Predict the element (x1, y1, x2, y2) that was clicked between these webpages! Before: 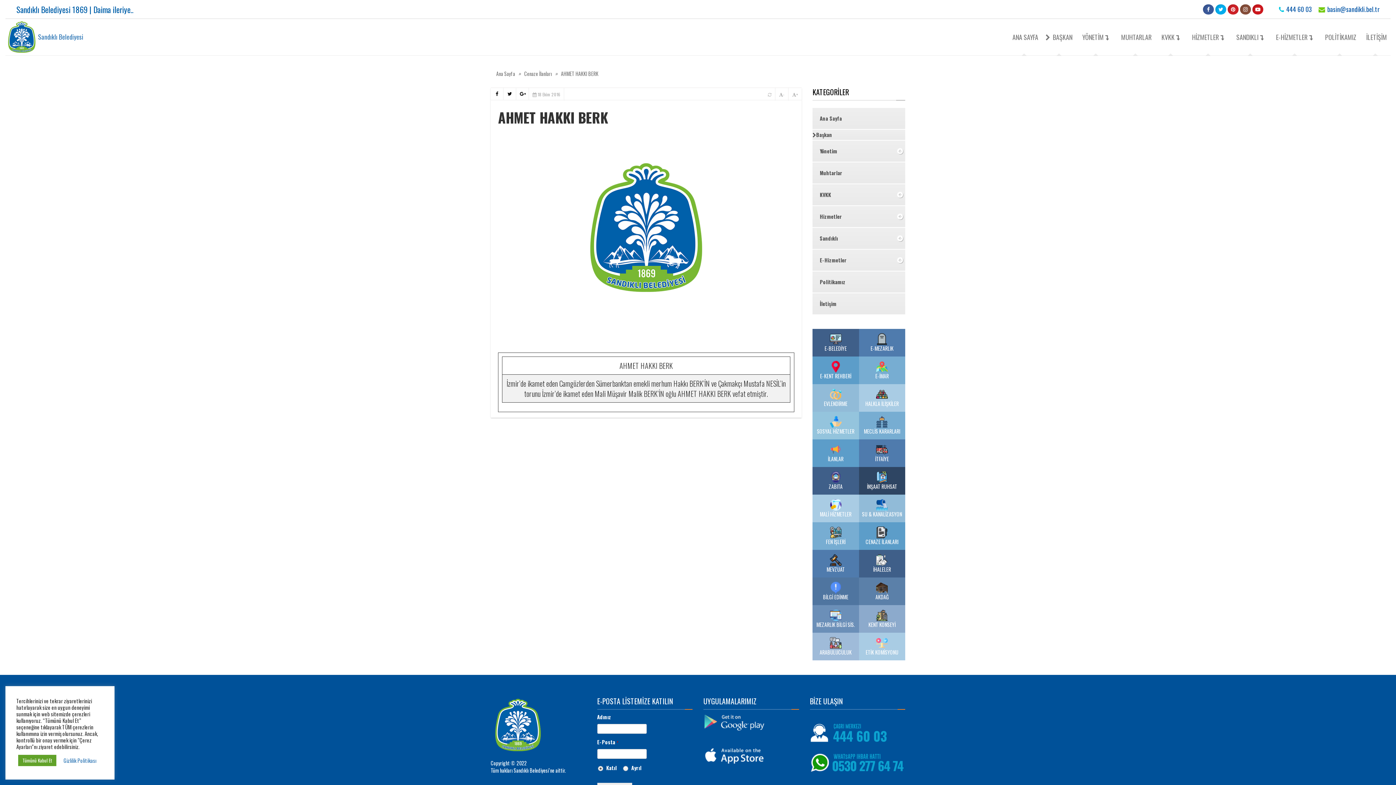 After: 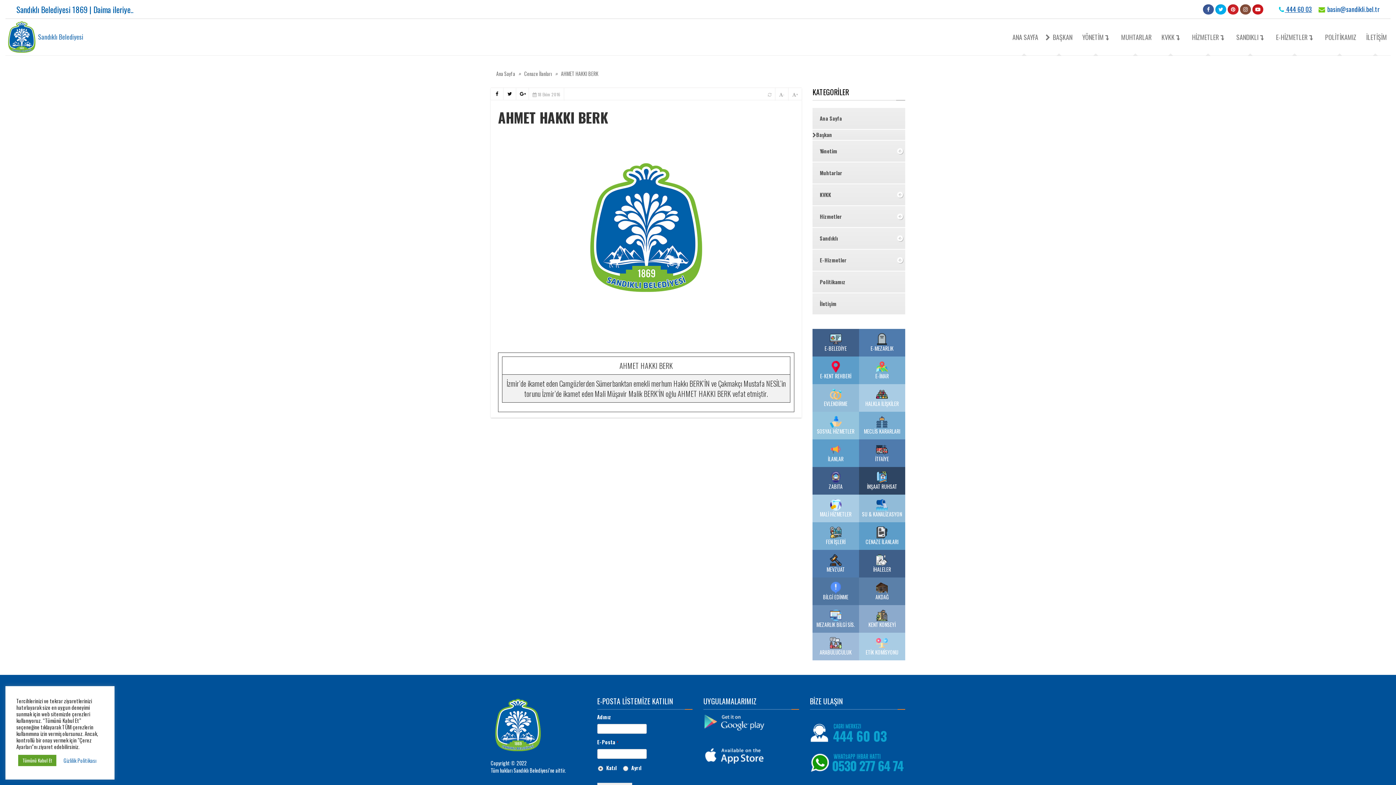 Action: label:  444 60 03 bbox: (1279, 4, 1312, 13)